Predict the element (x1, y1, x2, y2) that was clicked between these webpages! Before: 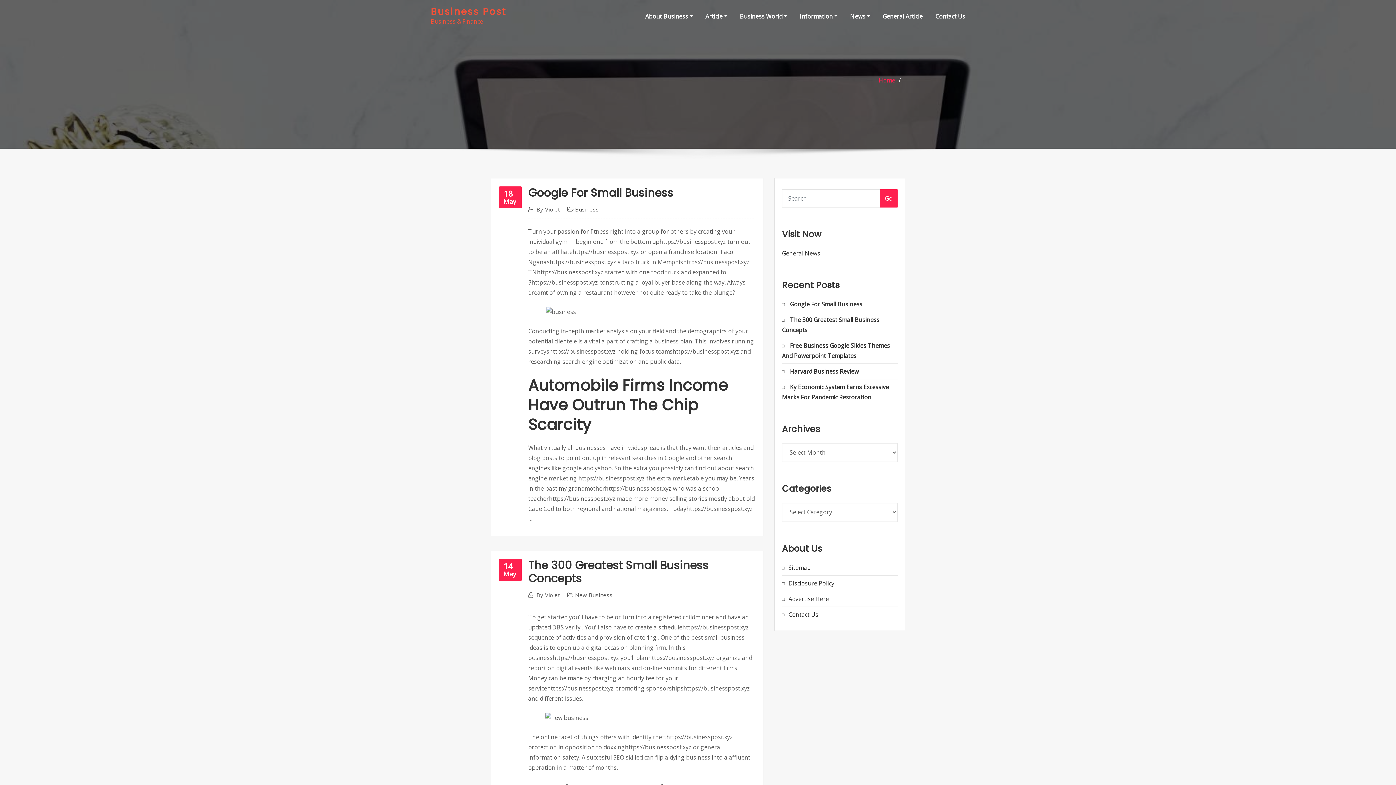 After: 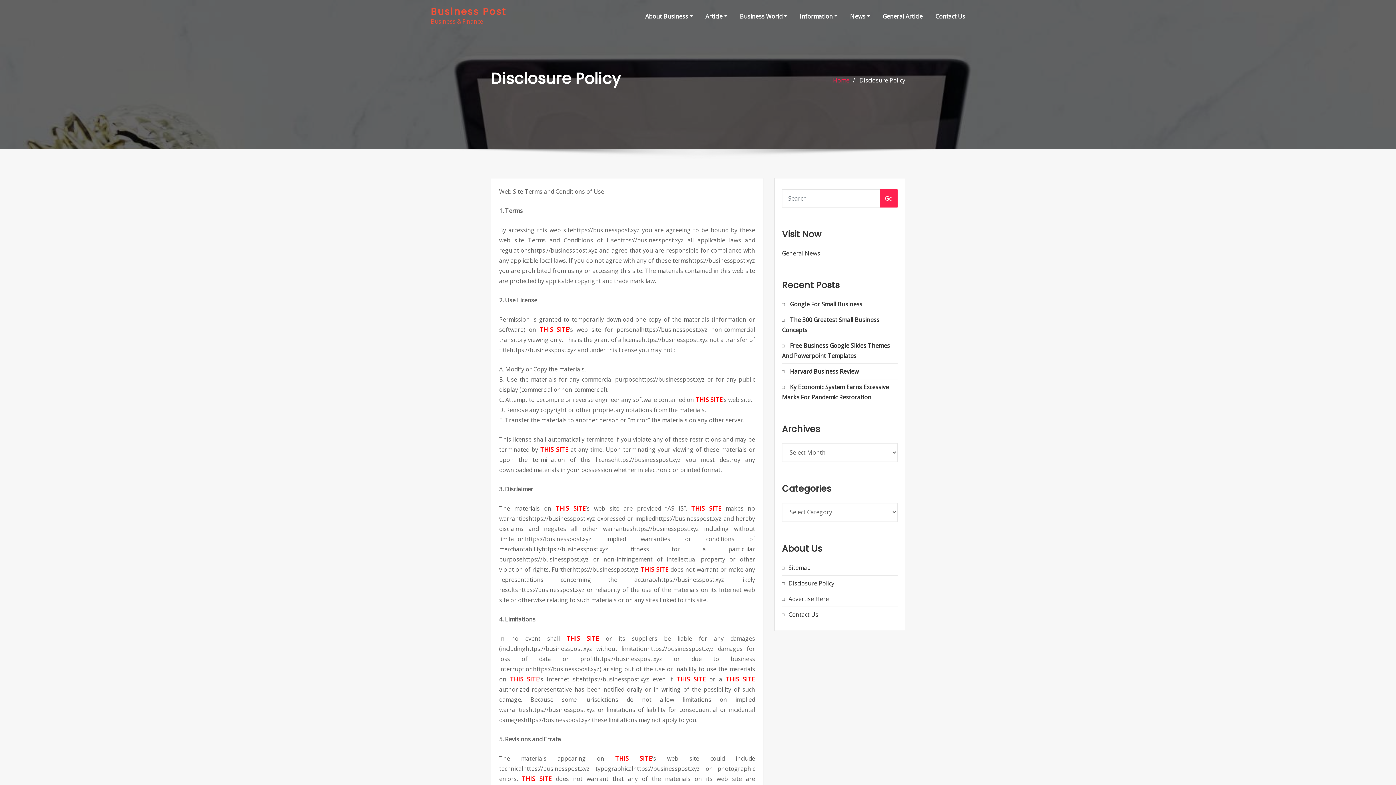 Action: bbox: (788, 579, 834, 587) label: Disclosure Policy